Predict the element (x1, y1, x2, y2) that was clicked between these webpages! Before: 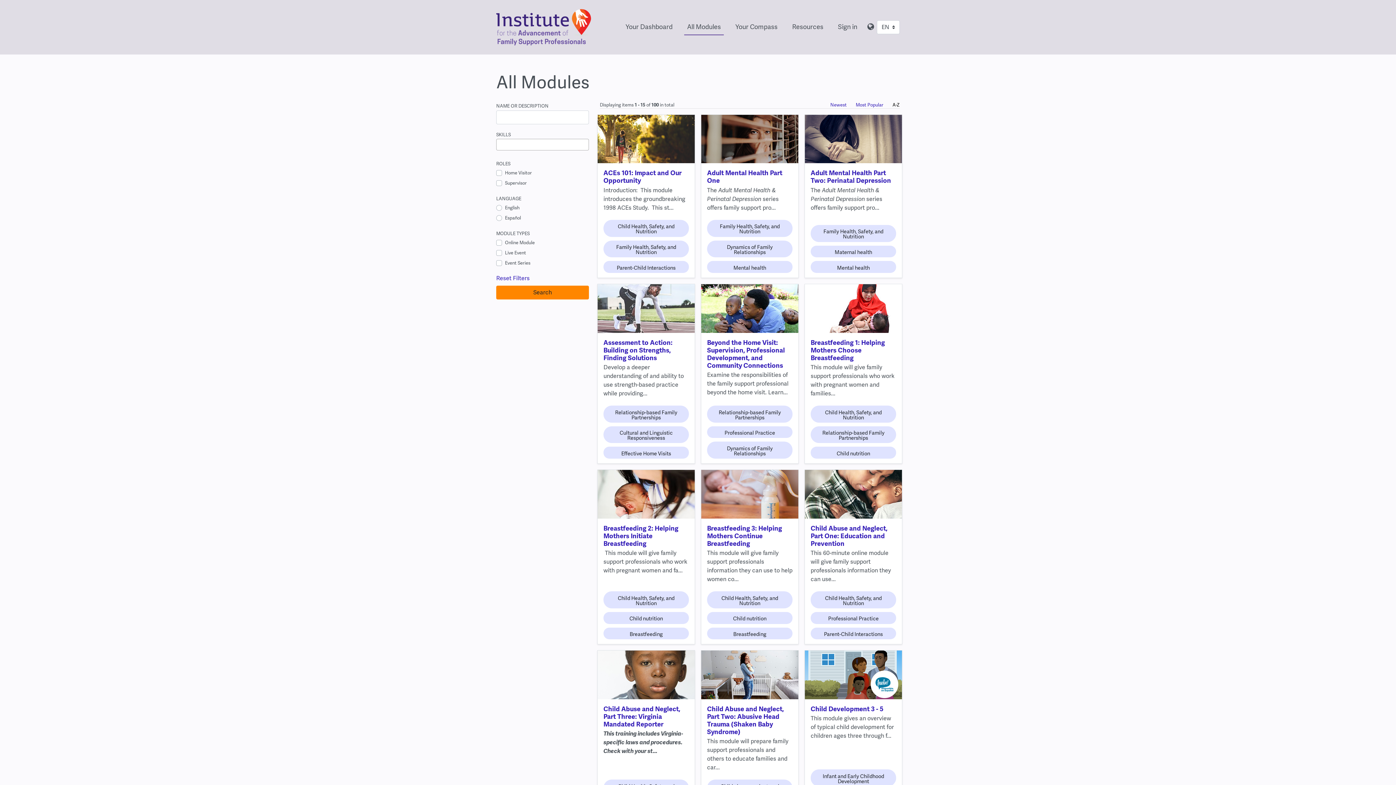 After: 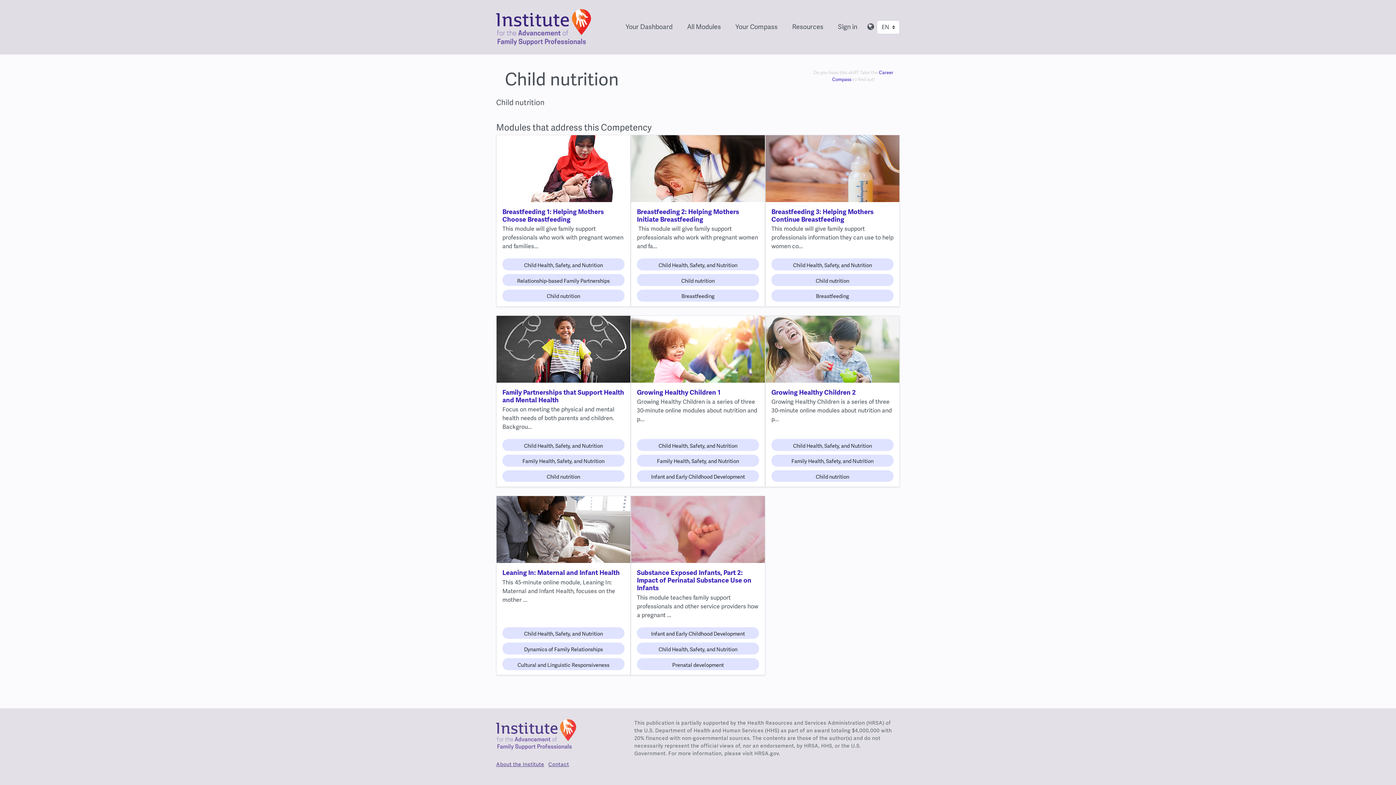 Action: bbox: (603, 612, 689, 624) label: Child nutrition